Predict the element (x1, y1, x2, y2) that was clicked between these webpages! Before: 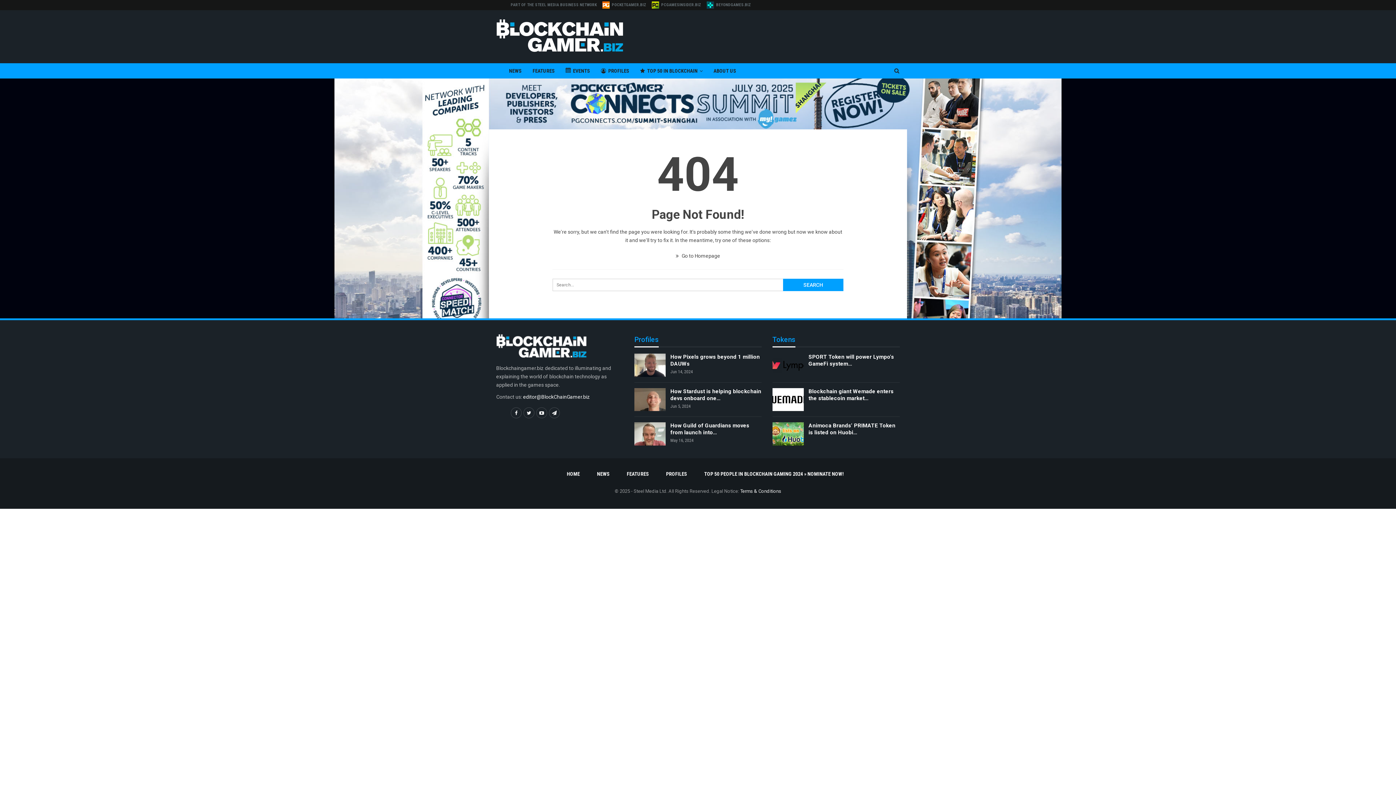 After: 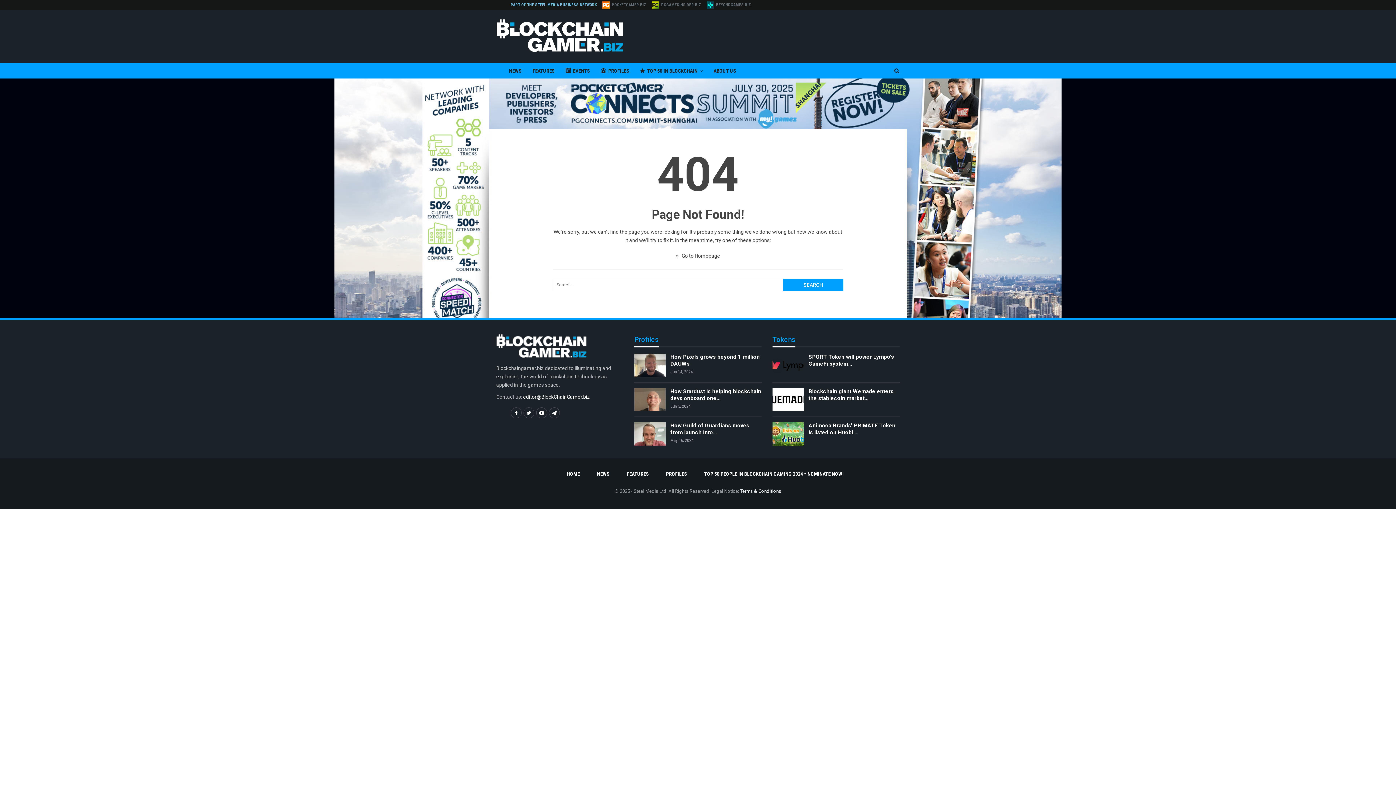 Action: label: PART OF THE STEEL MEDIA BUSINESS NETWORK bbox: (510, 2, 597, 7)